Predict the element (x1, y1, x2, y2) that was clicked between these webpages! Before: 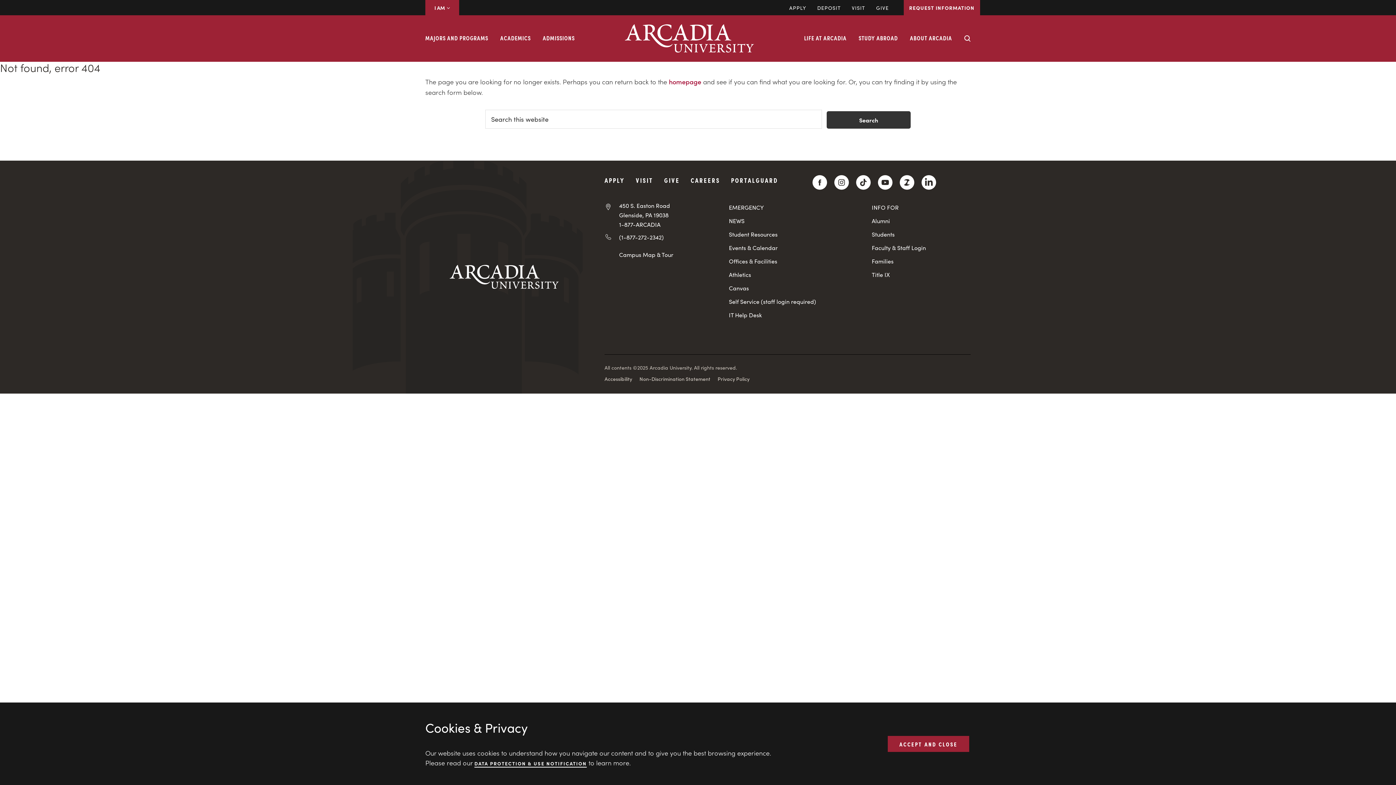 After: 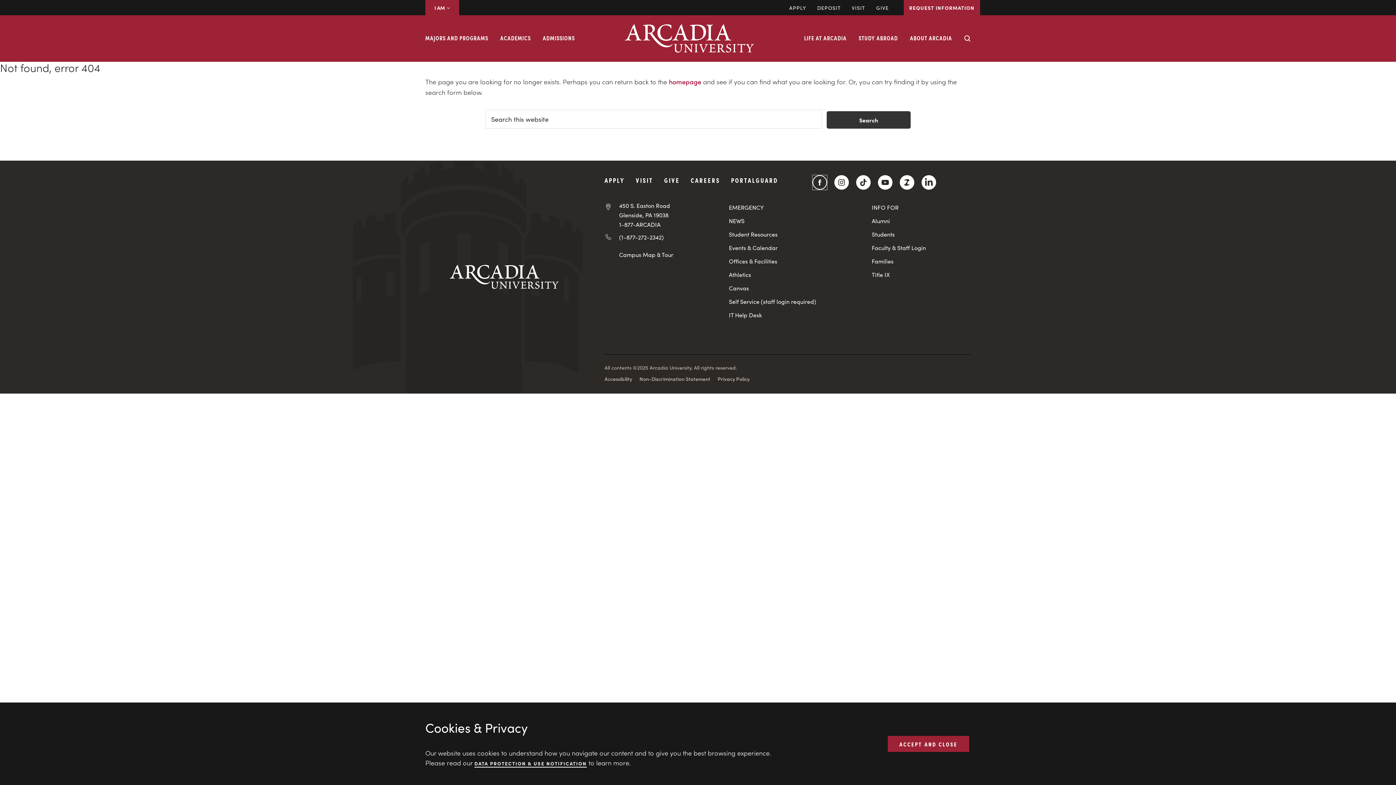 Action: bbox: (812, 175, 827, 189) label: Facebook